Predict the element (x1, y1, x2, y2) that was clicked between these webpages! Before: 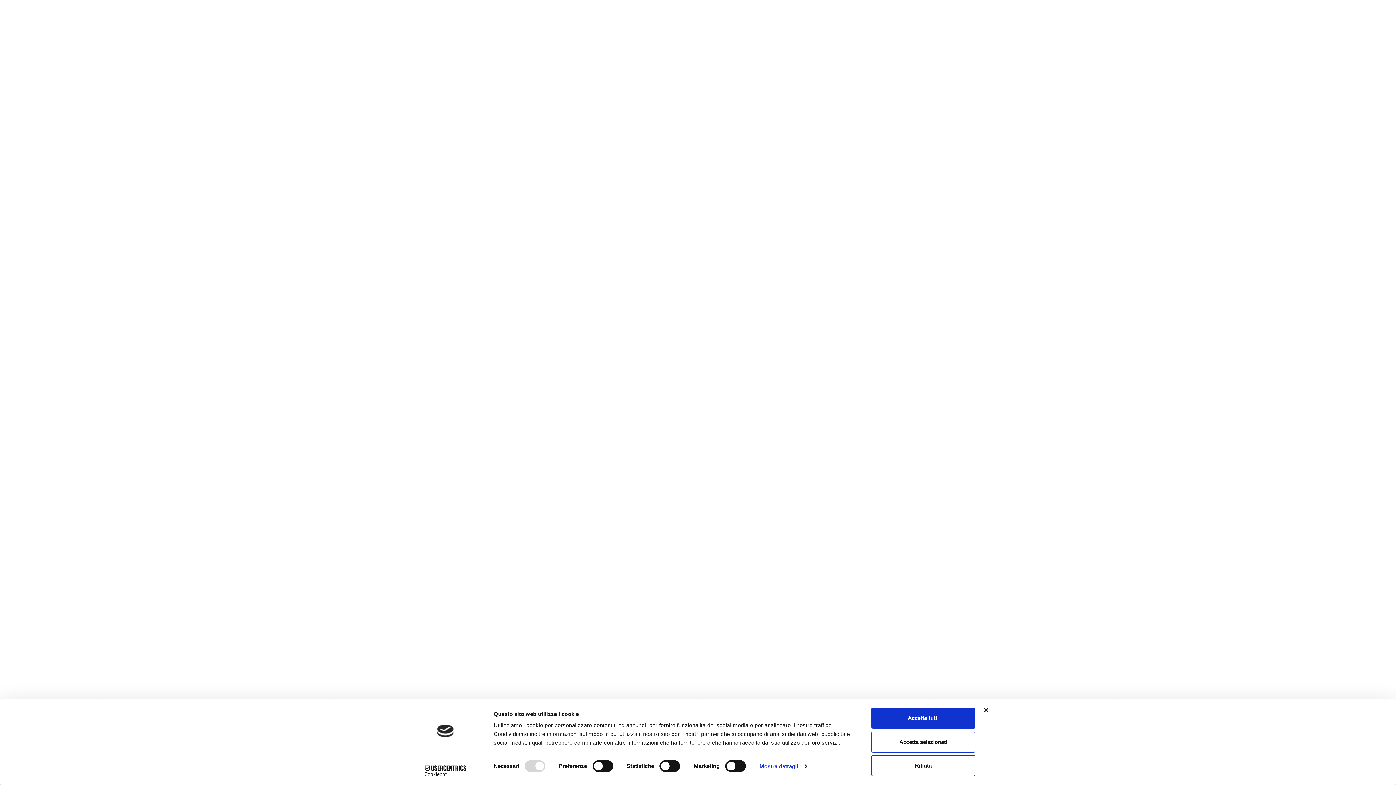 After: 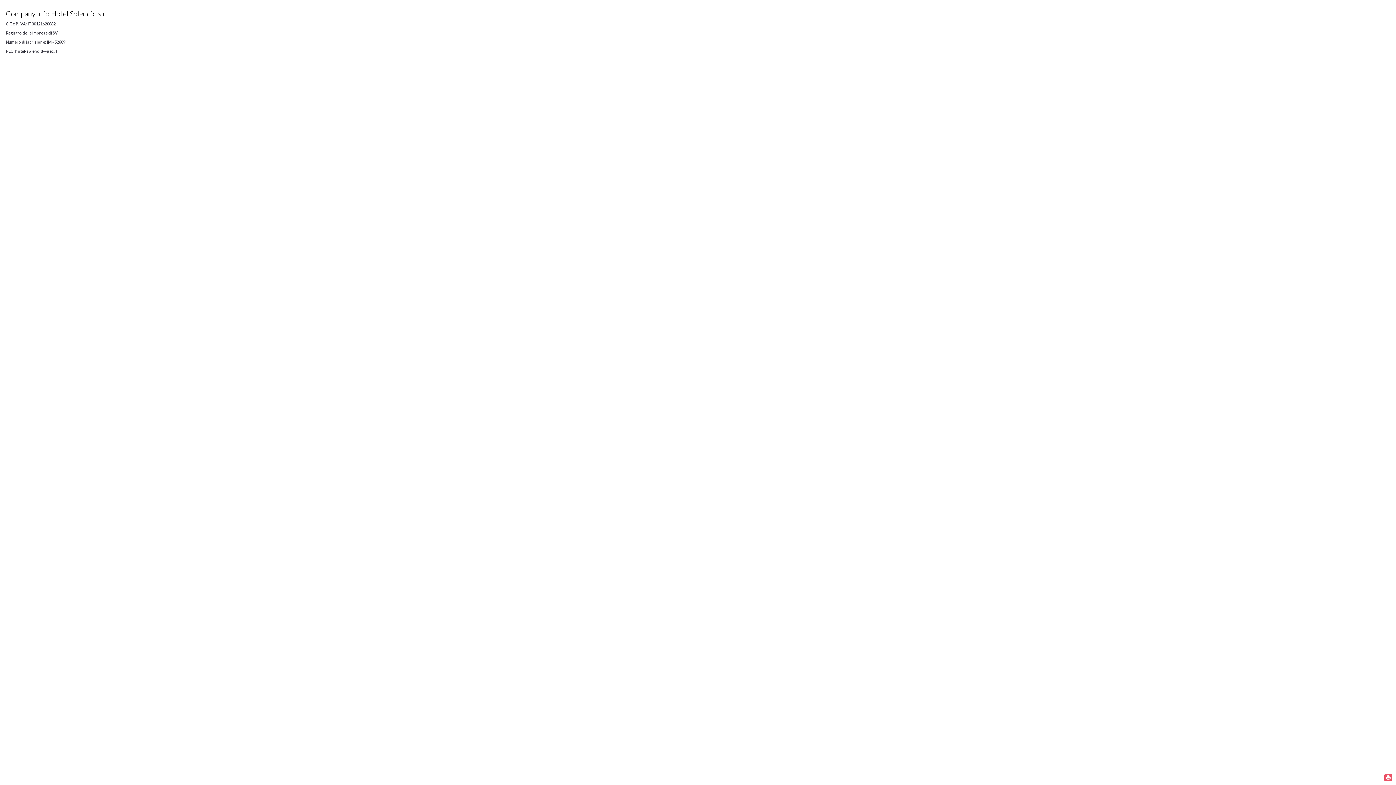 Action: bbox: (708, 553, 753, 560) label: Bolagsinformation